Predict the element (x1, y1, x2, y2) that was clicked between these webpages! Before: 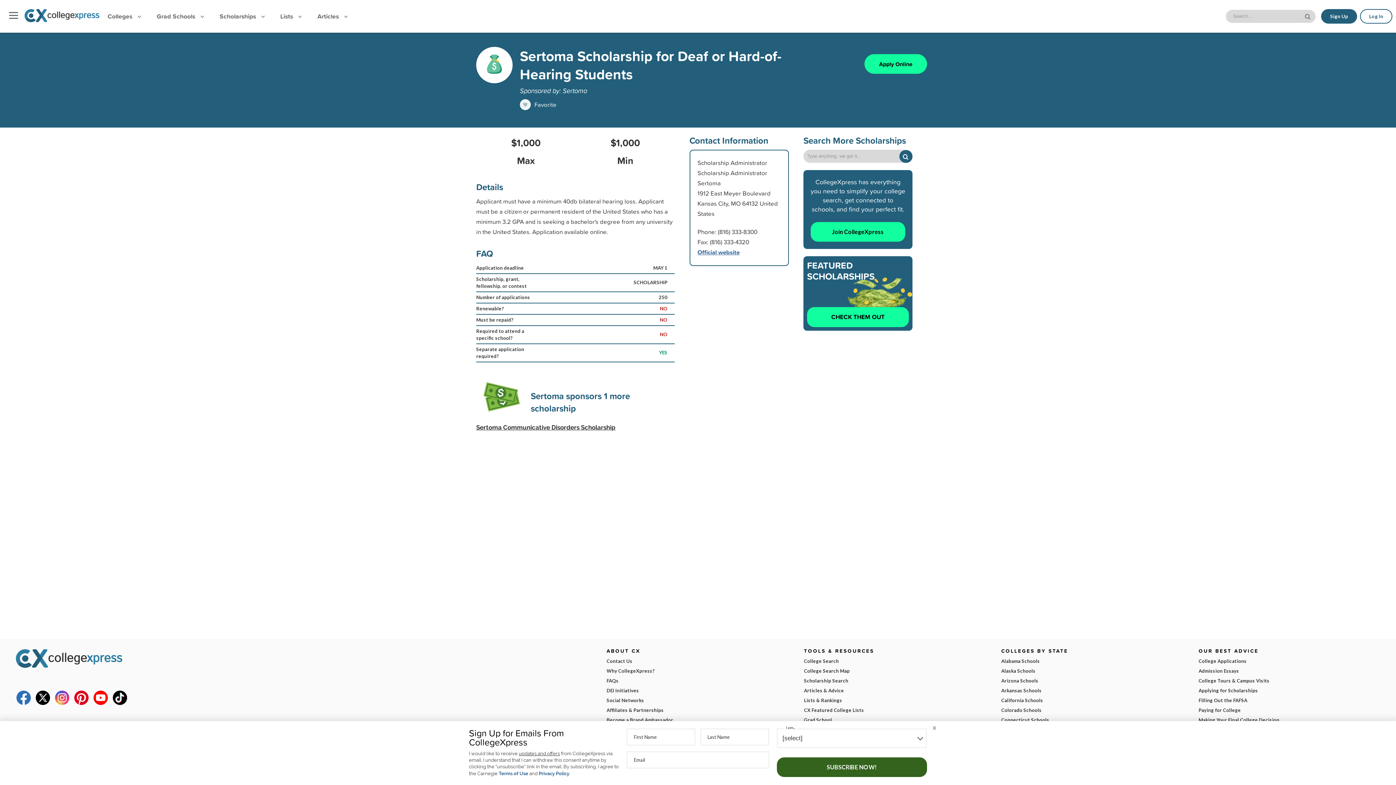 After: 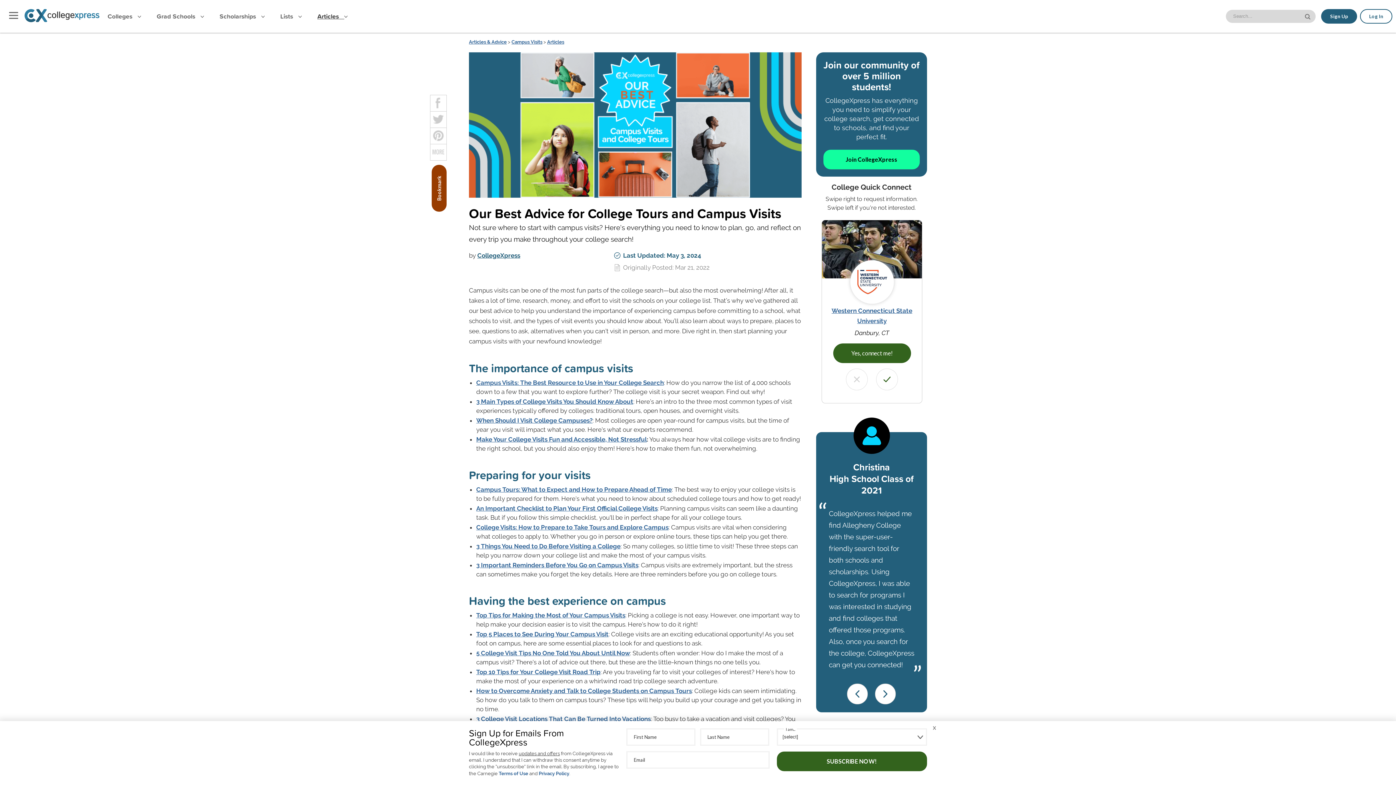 Action: label: College Tours & Campus Visits bbox: (1198, 676, 1381, 686)